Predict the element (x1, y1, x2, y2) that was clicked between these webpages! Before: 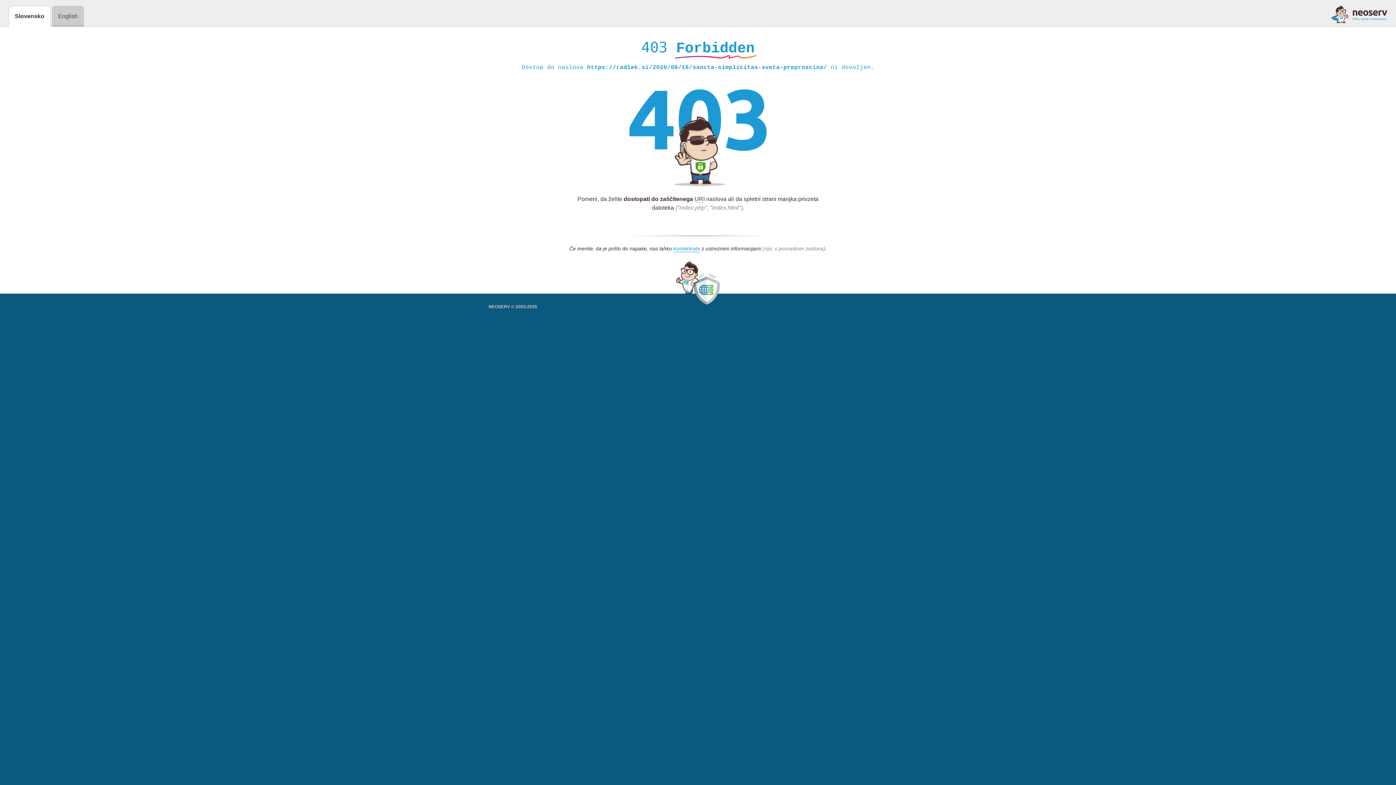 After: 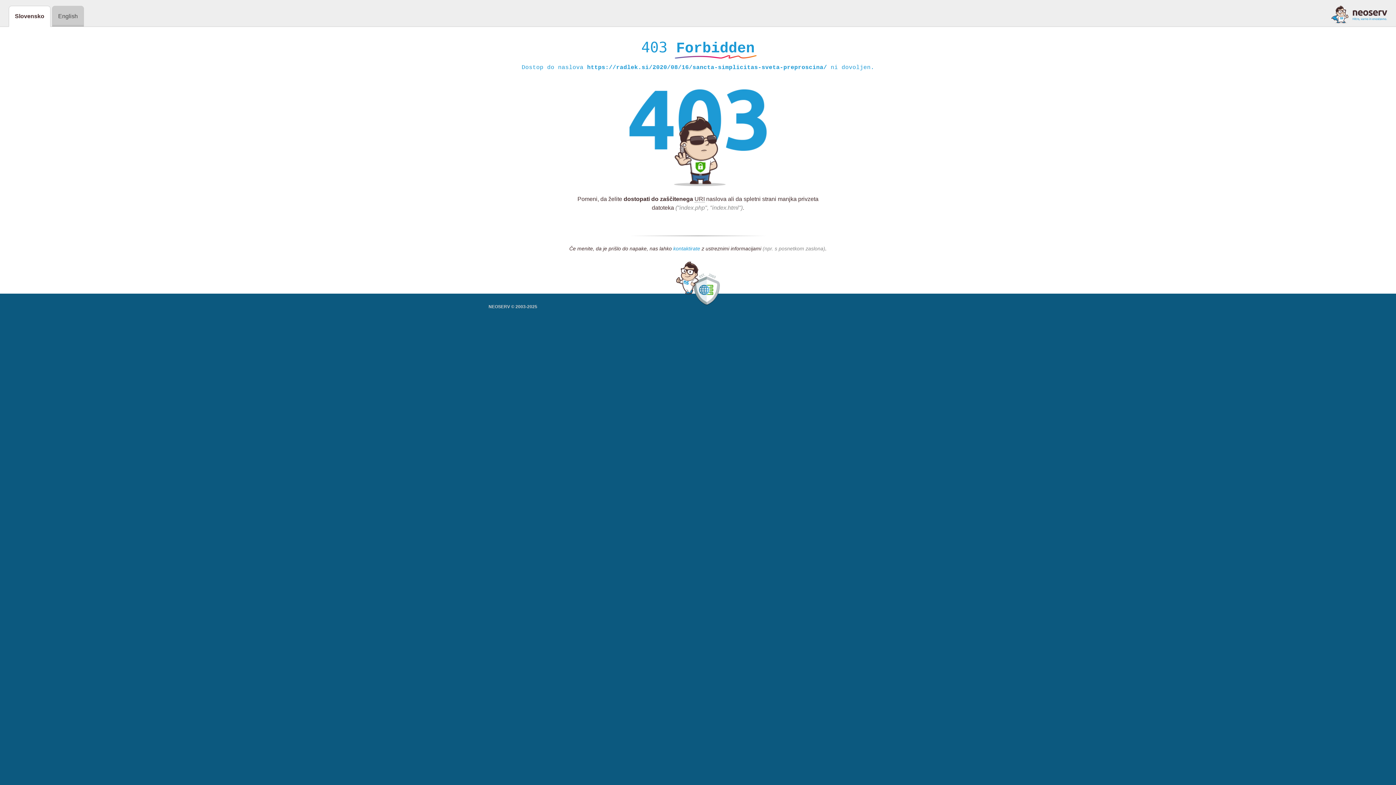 Action: label: kontaktirate bbox: (673, 245, 700, 252)